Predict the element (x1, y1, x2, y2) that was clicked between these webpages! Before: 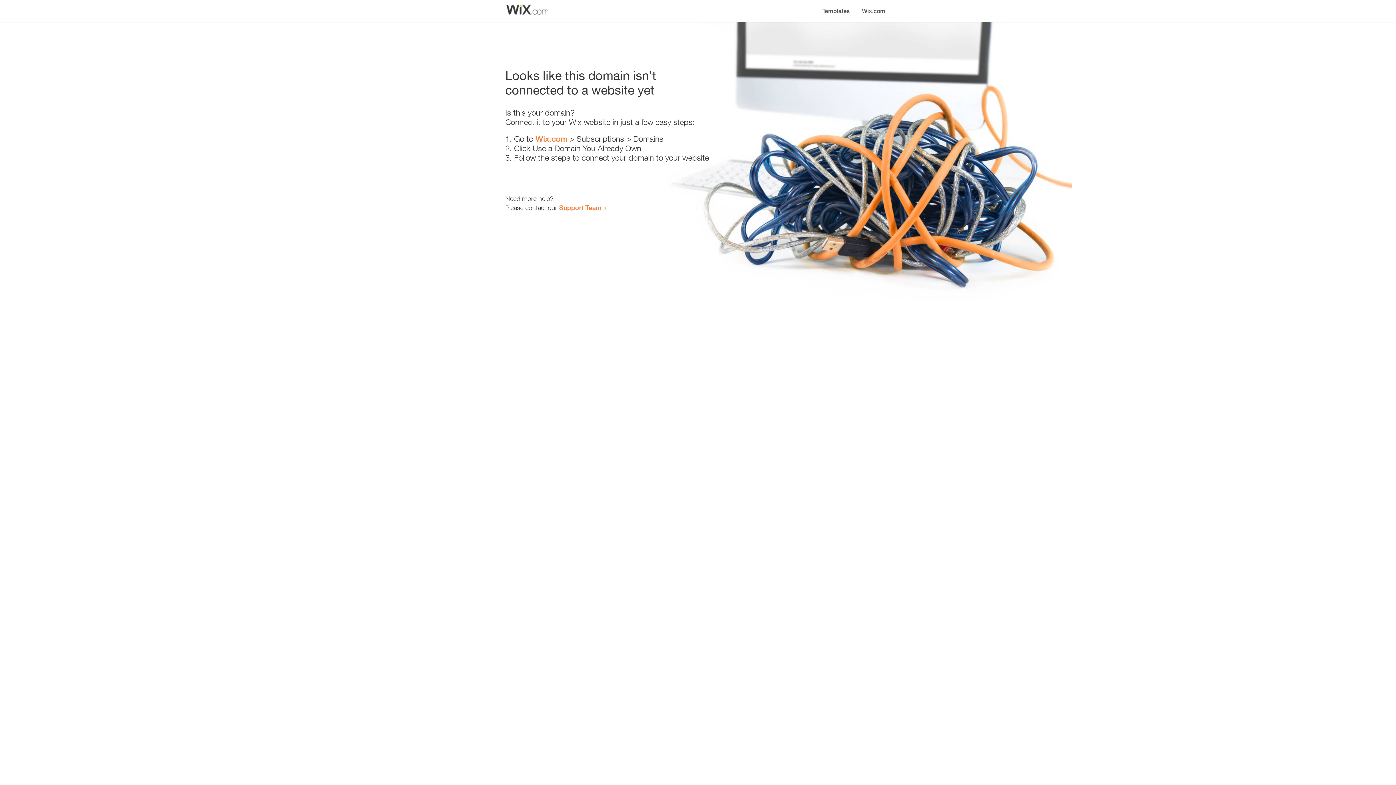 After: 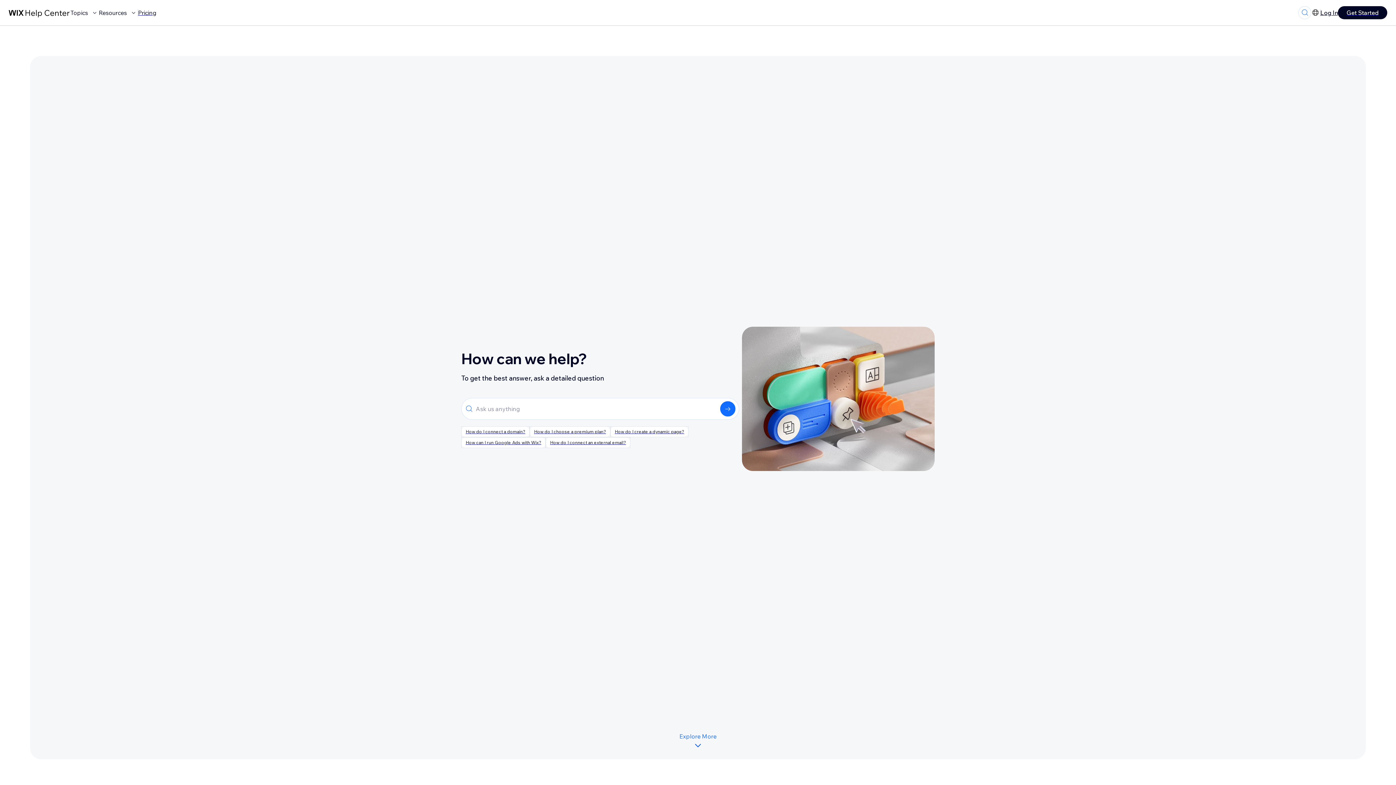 Action: label: Support Team bbox: (559, 203, 601, 211)